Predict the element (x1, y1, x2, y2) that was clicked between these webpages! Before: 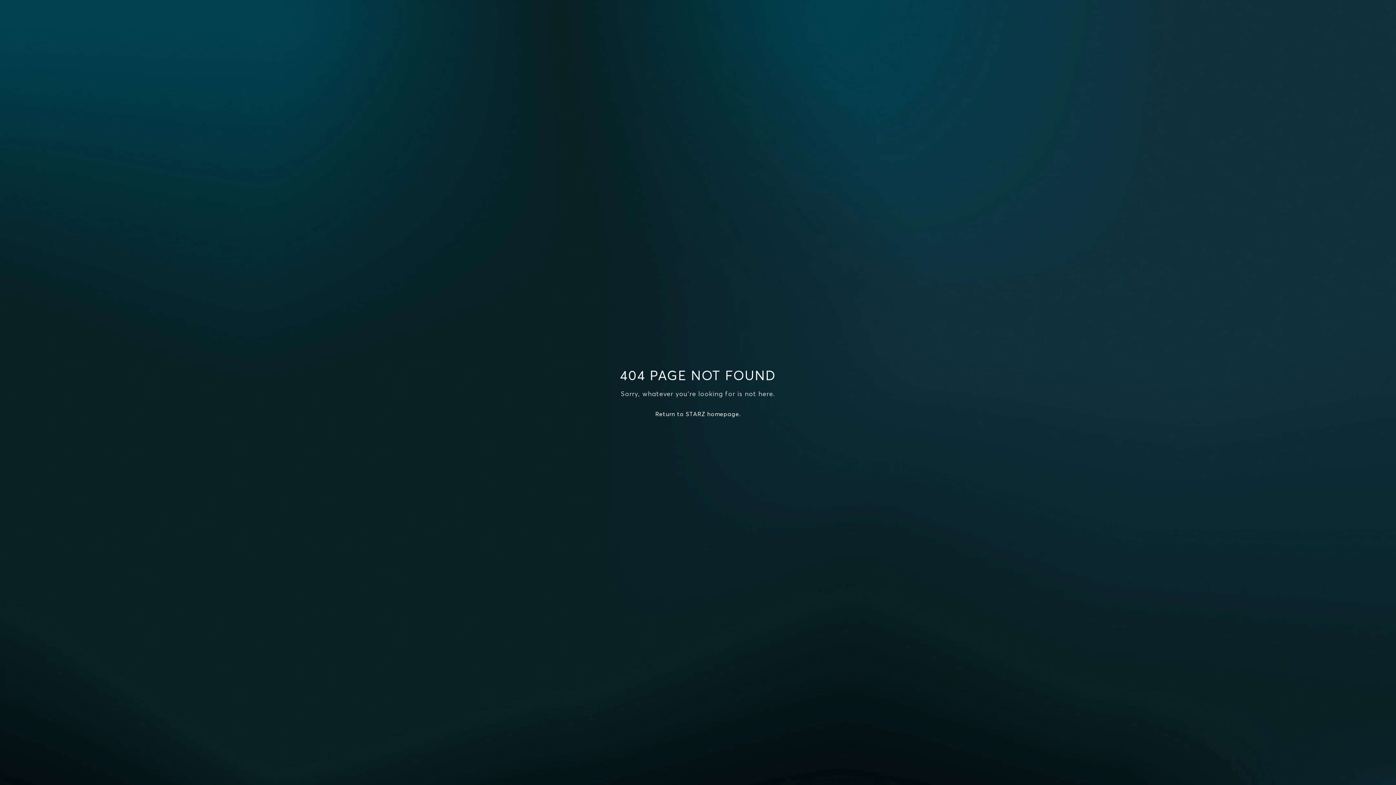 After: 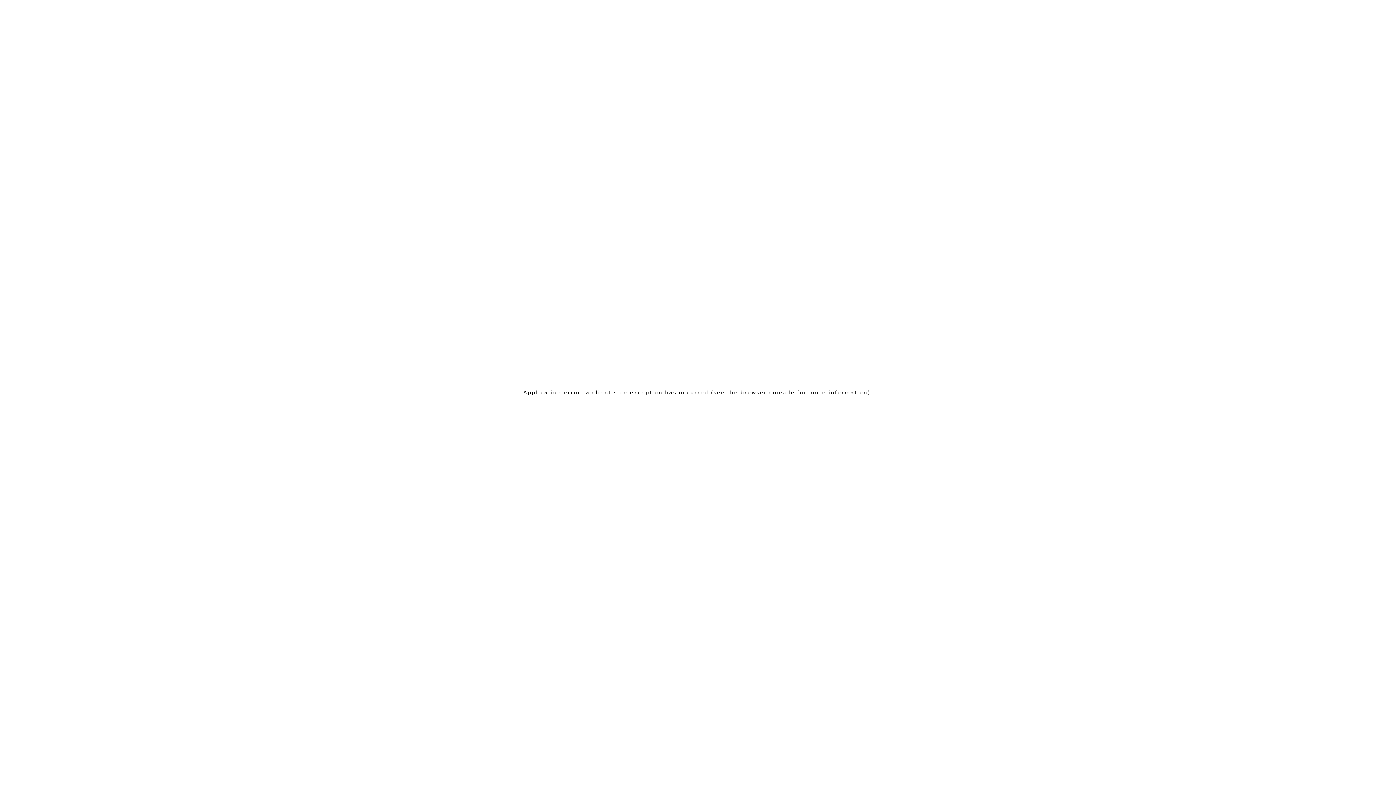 Action: label: Return to STARZ homepage. bbox: (655, 410, 740, 417)